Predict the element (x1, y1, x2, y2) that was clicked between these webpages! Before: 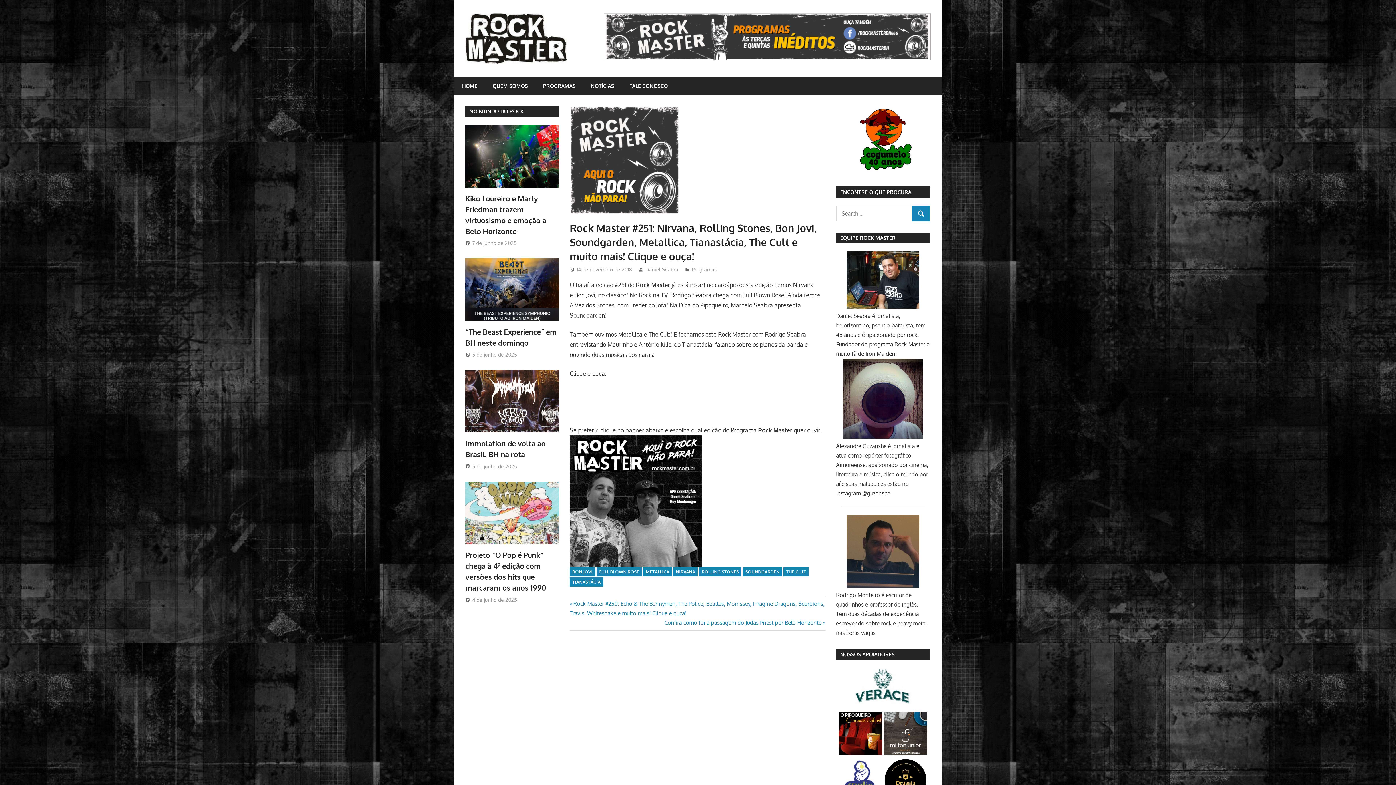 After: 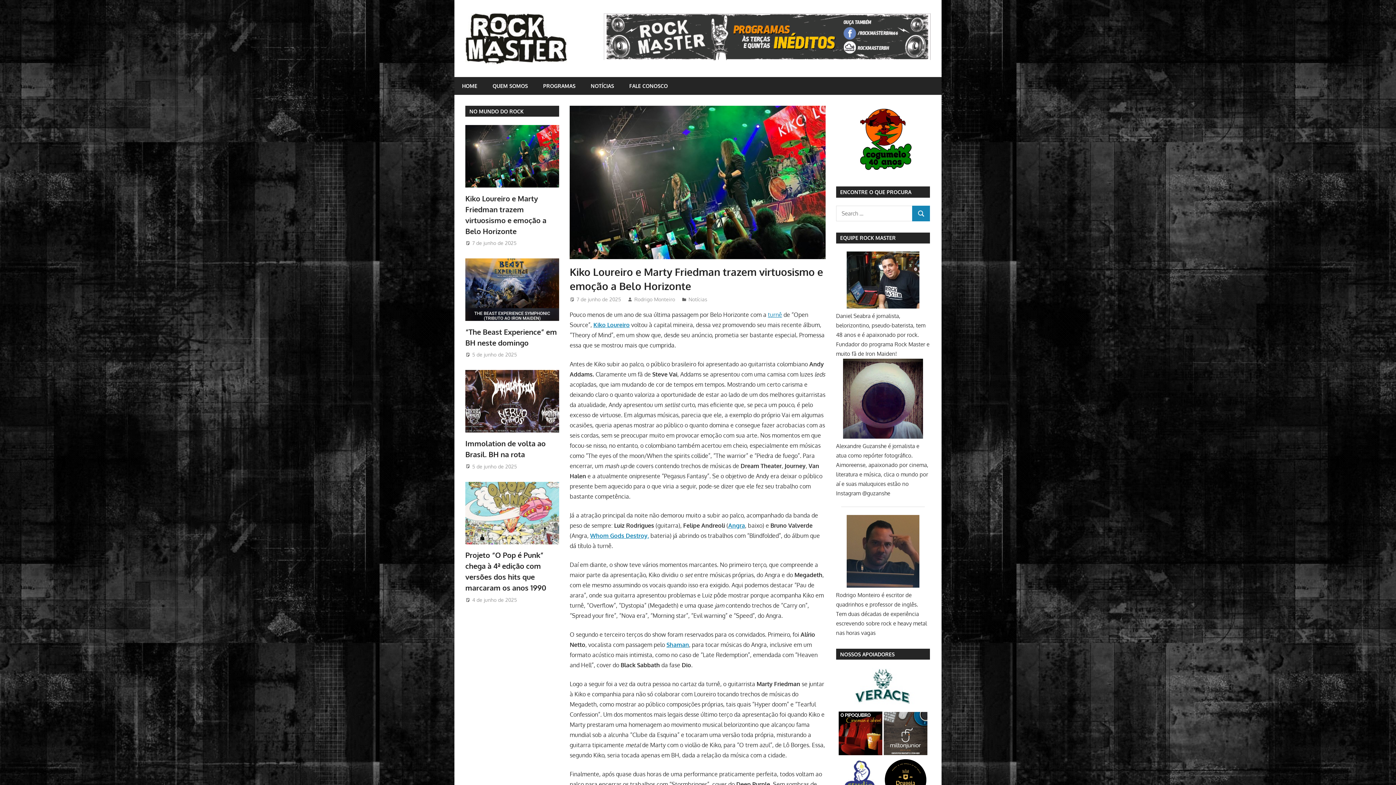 Action: bbox: (465, 184, 559, 191)